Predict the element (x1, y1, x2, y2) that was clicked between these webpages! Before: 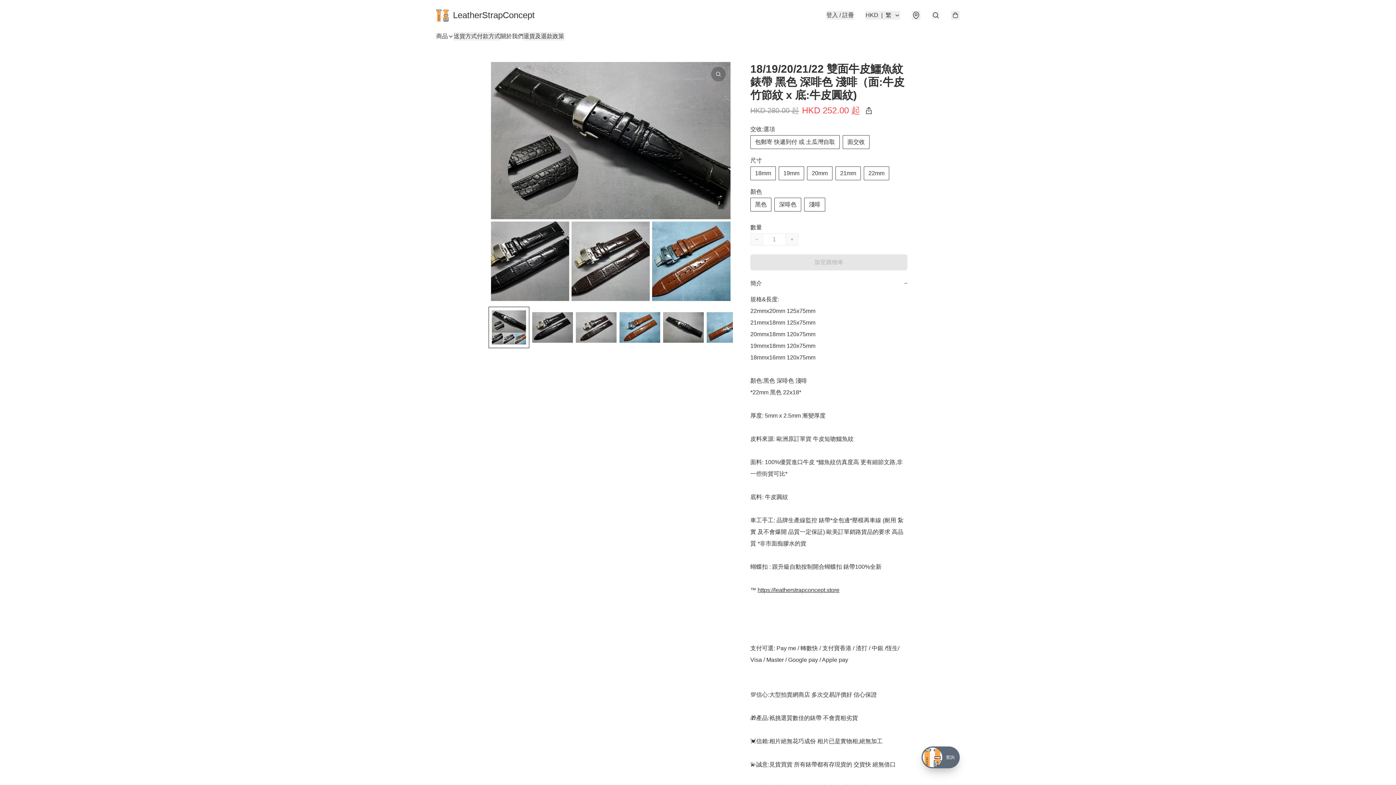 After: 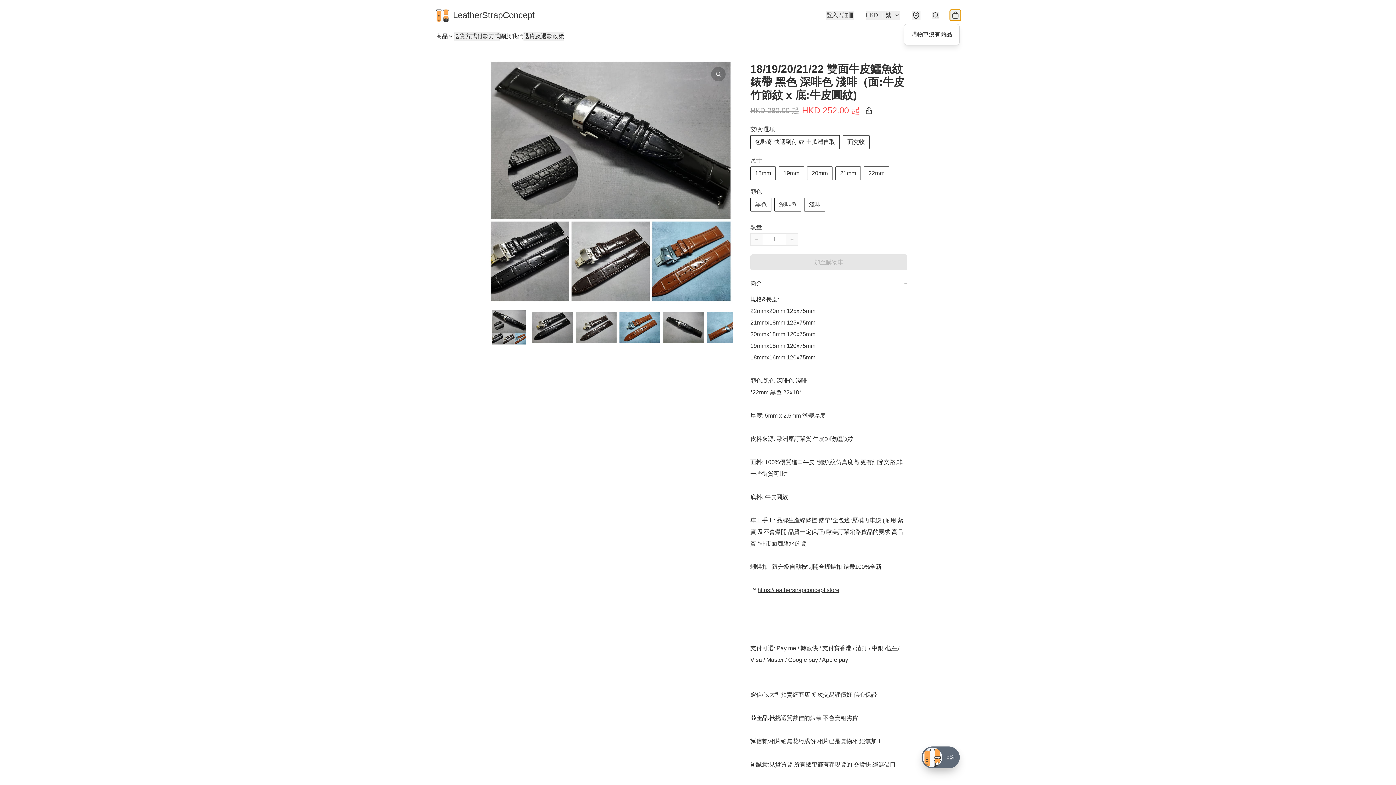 Action: bbox: (951, 10, 960, 19)